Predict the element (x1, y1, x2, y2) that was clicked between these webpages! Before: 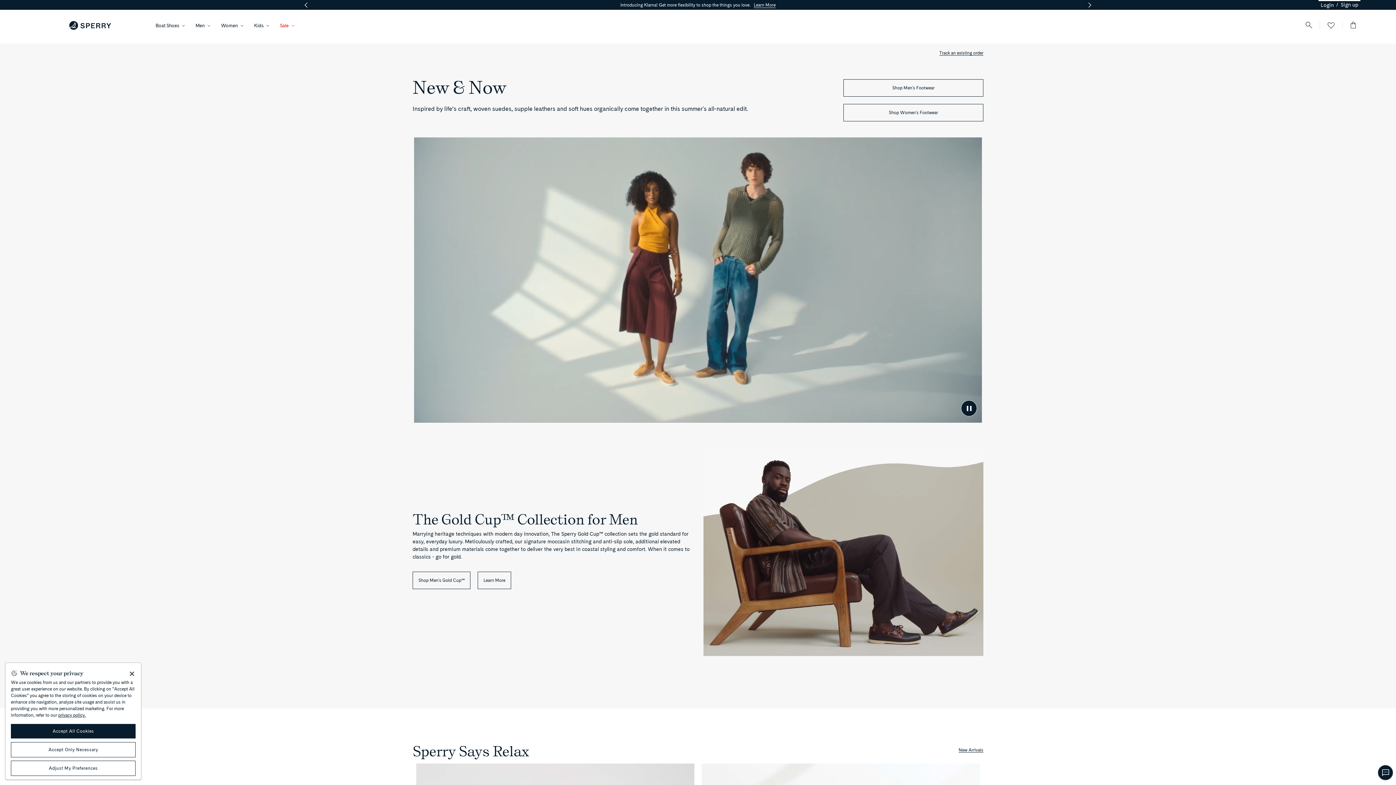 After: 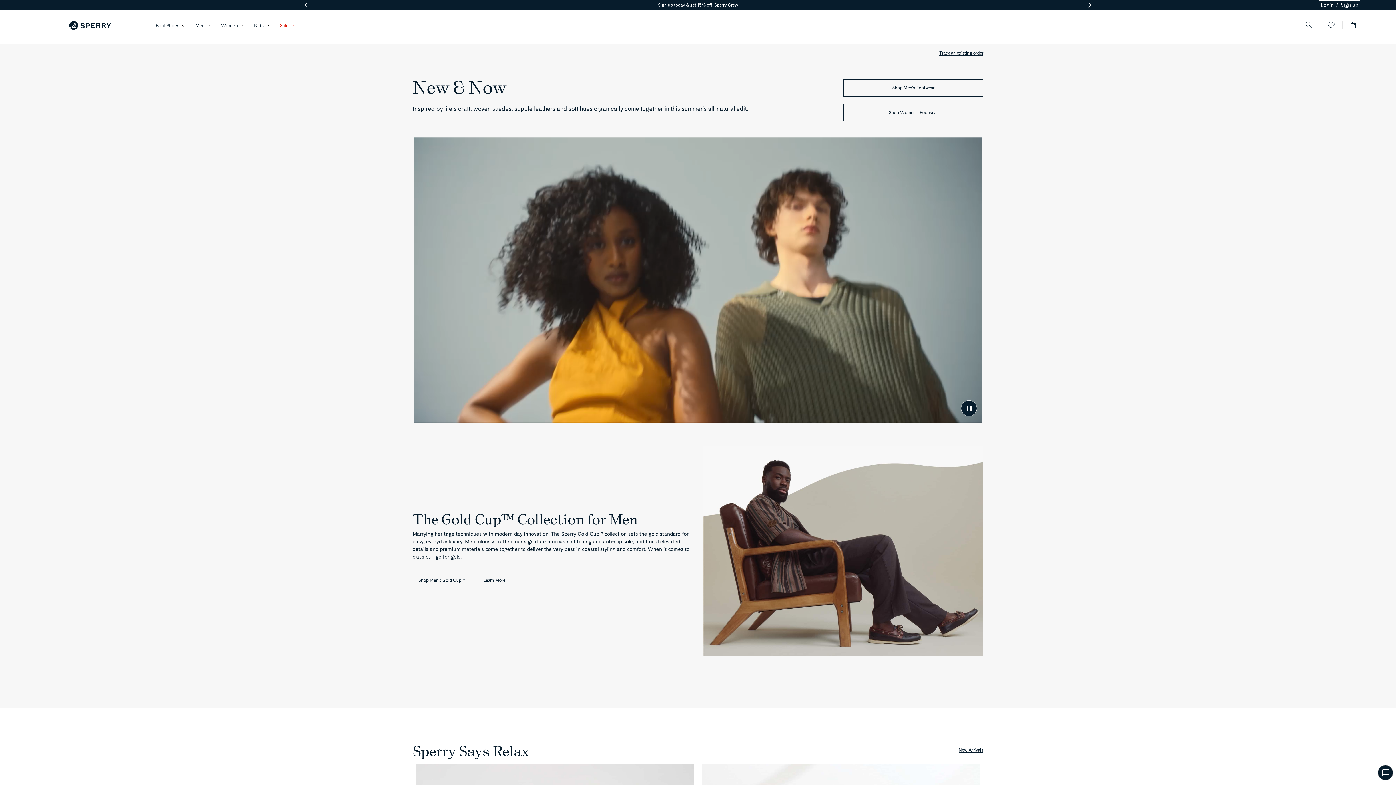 Action: label: Close bbox: (124, 666, 140, 682)